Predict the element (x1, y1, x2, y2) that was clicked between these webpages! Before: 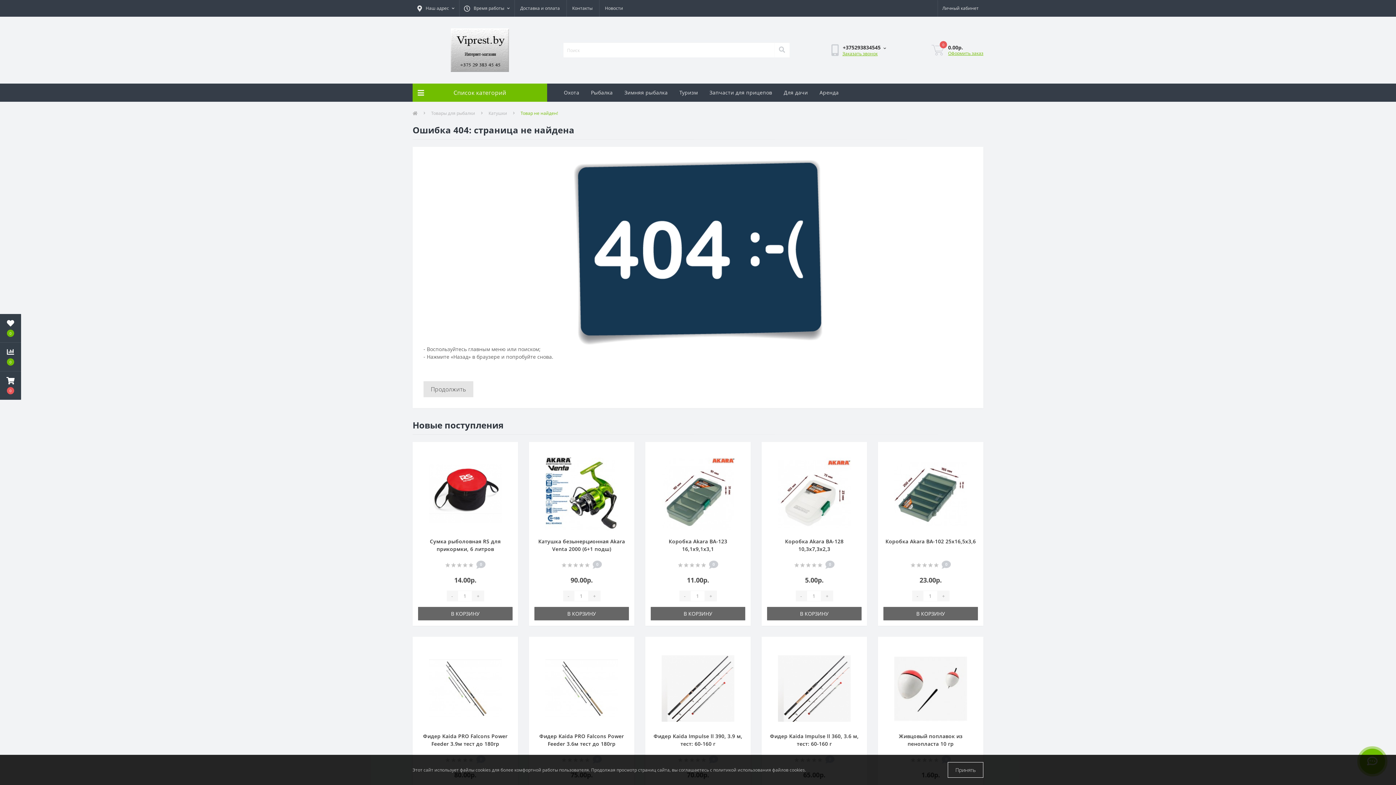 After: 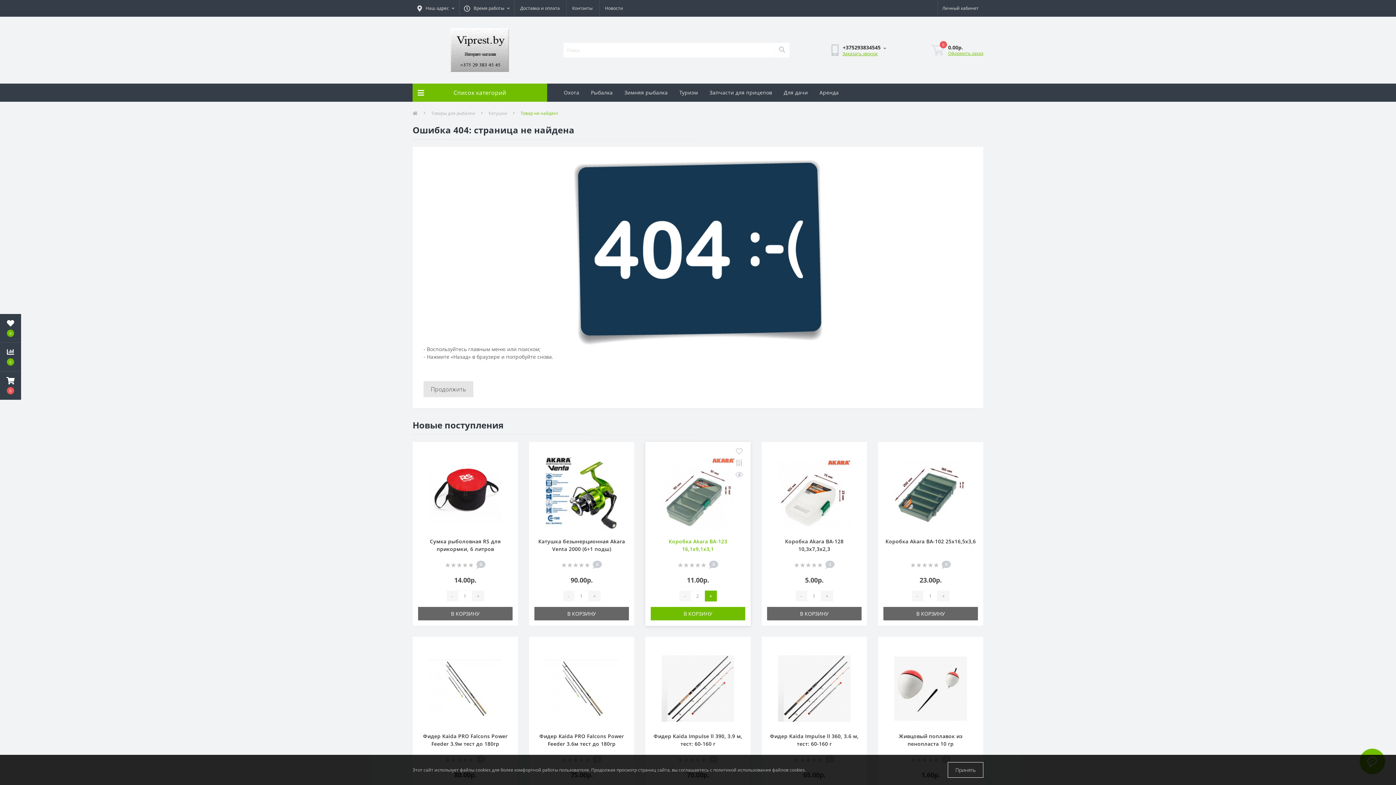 Action: bbox: (704, 590, 716, 601) label: +